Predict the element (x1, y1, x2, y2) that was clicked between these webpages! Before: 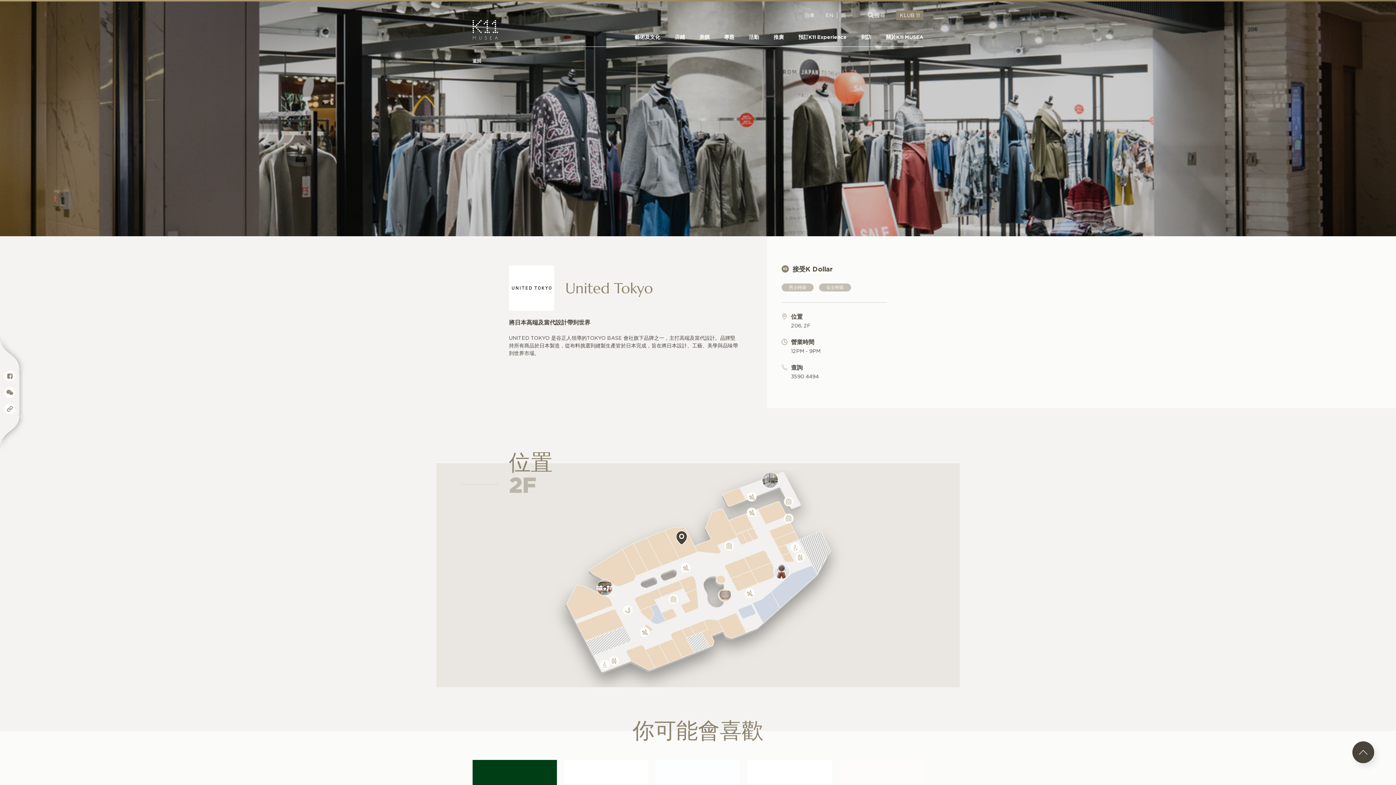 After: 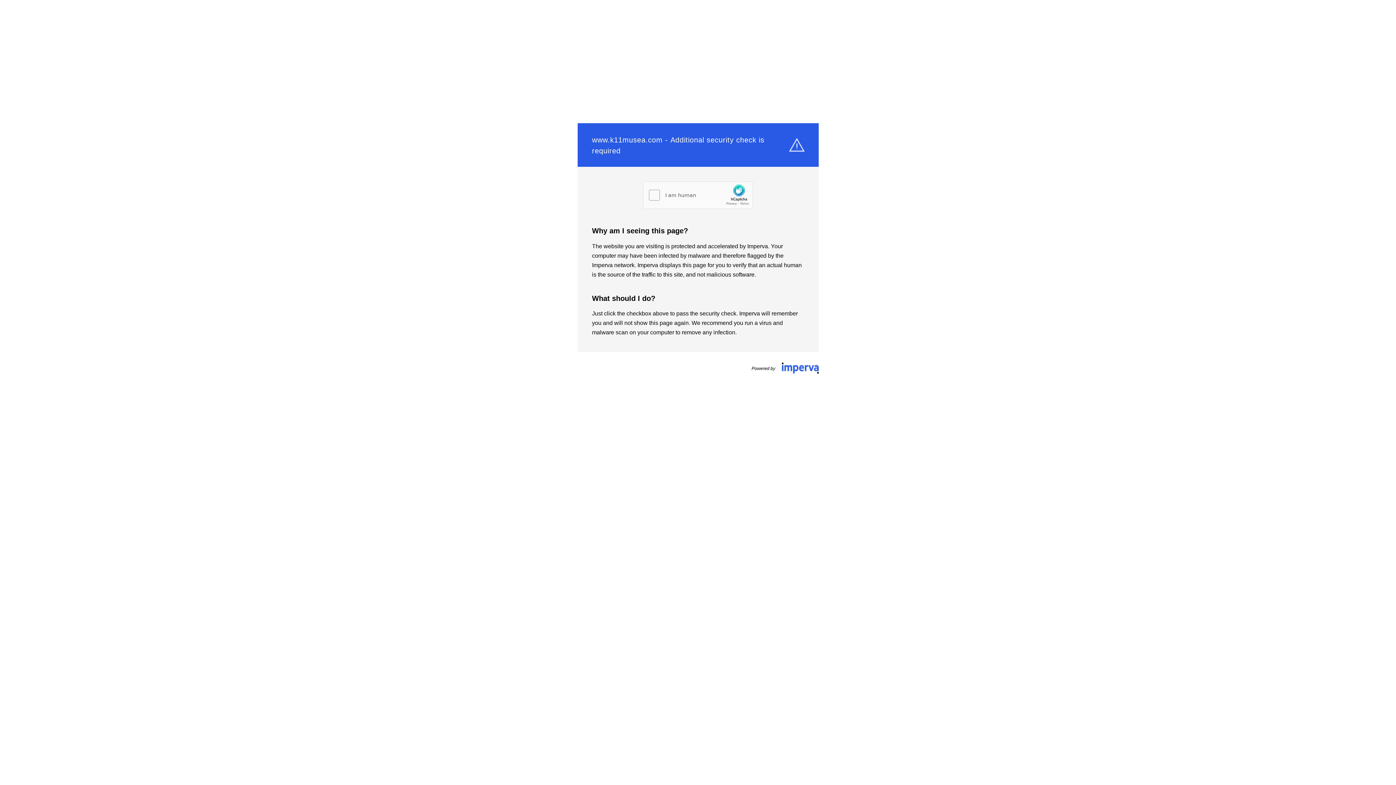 Action: bbox: (804, 12, 814, 17) label: 泊車